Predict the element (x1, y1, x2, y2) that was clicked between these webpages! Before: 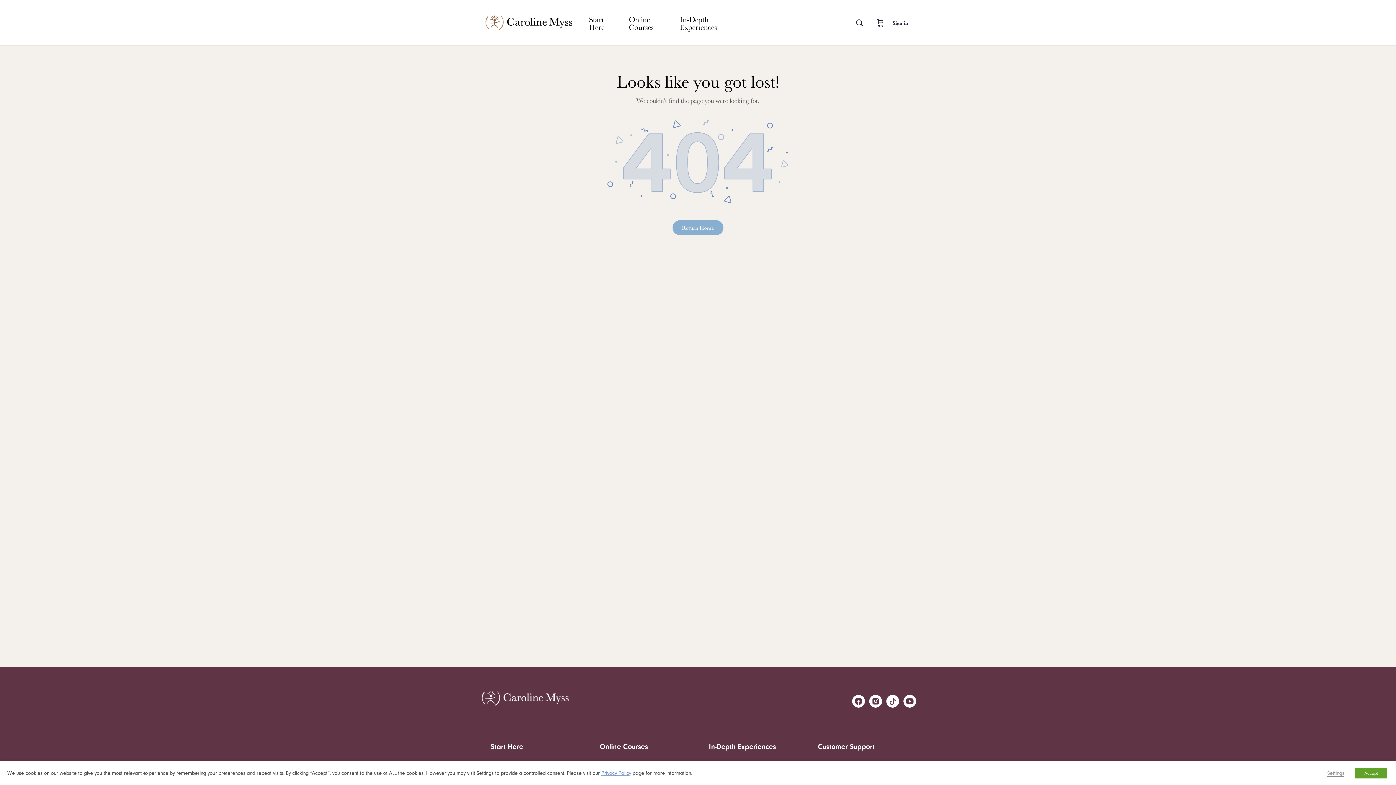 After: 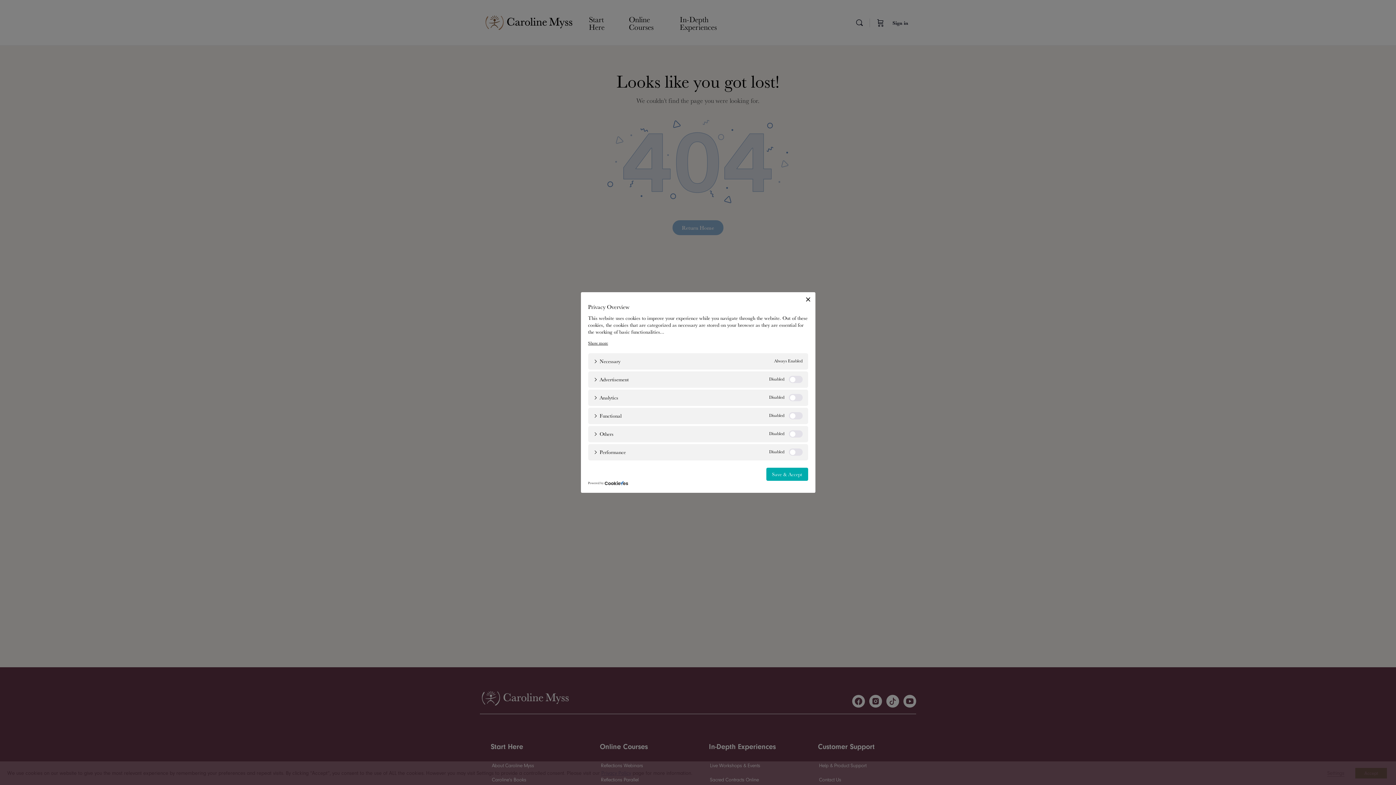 Action: bbox: (1327, 770, 1344, 777) label: Settings